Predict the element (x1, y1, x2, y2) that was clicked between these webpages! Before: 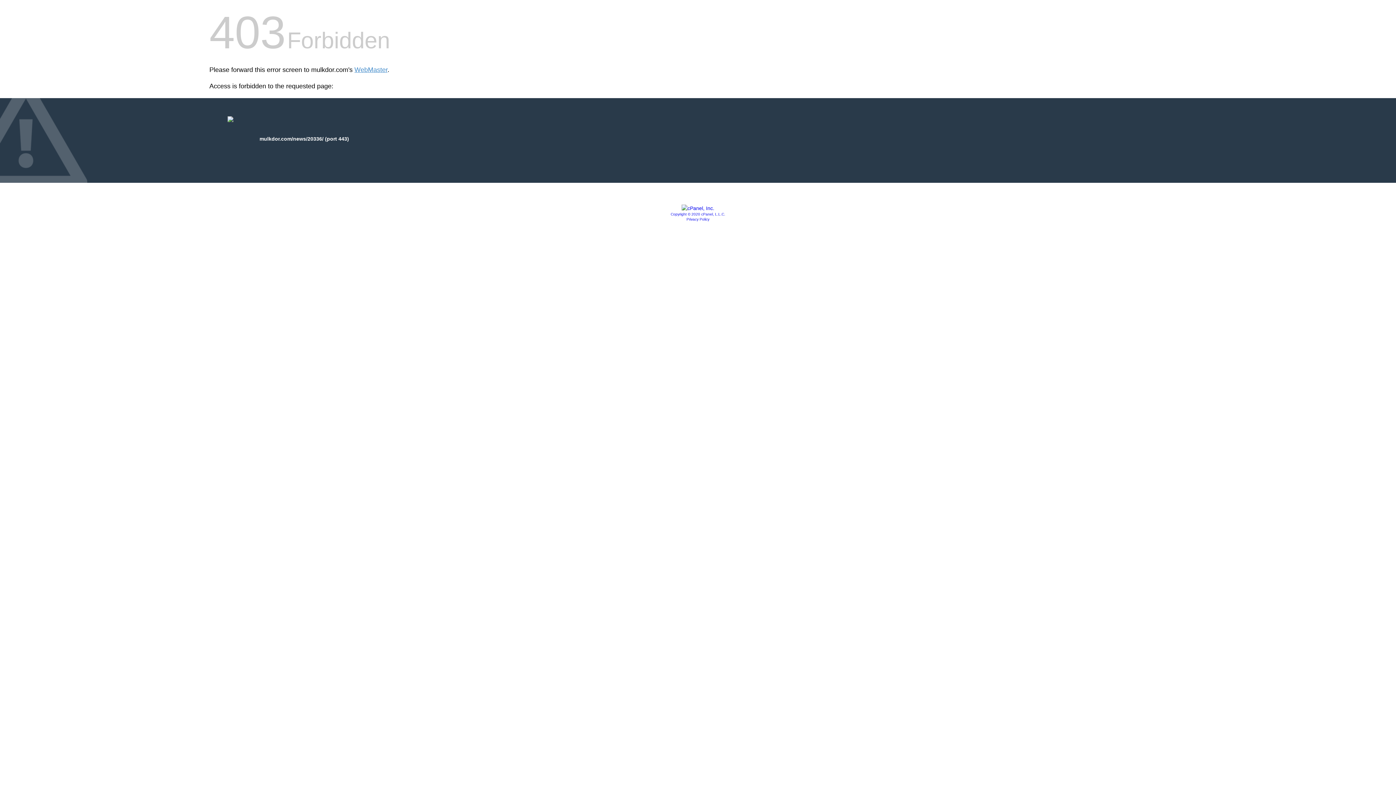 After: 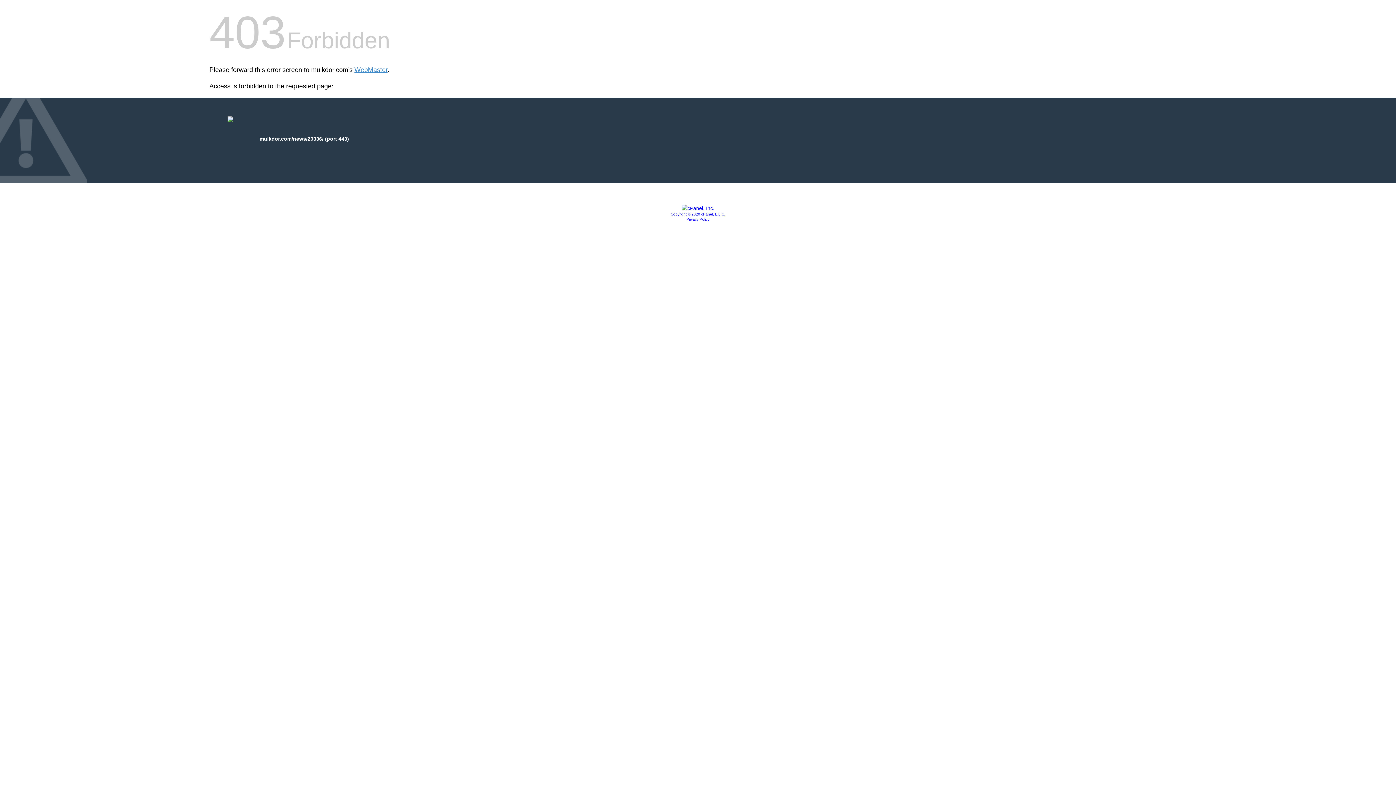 Action: label: Copyright © 2020 cPanel, L.L.C. bbox: (670, 212, 725, 216)